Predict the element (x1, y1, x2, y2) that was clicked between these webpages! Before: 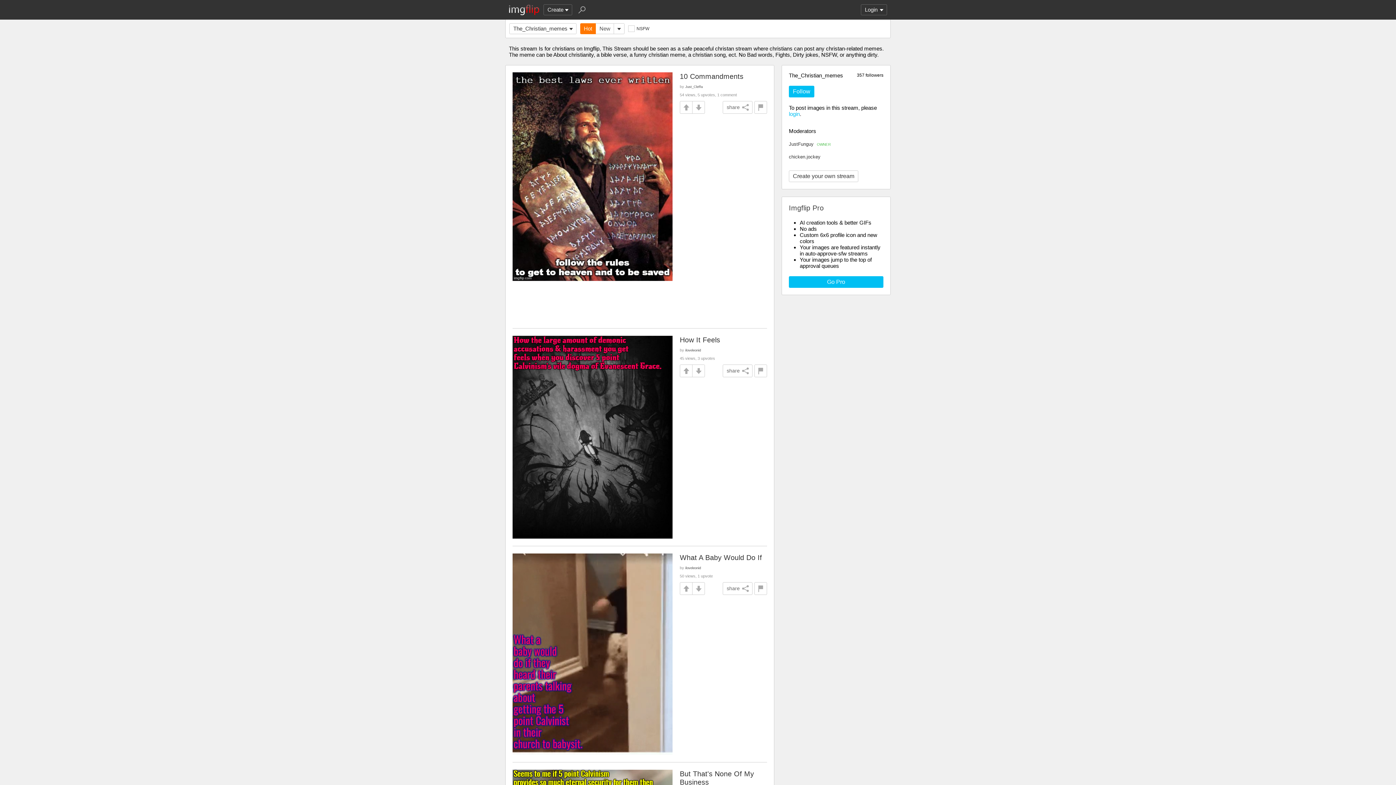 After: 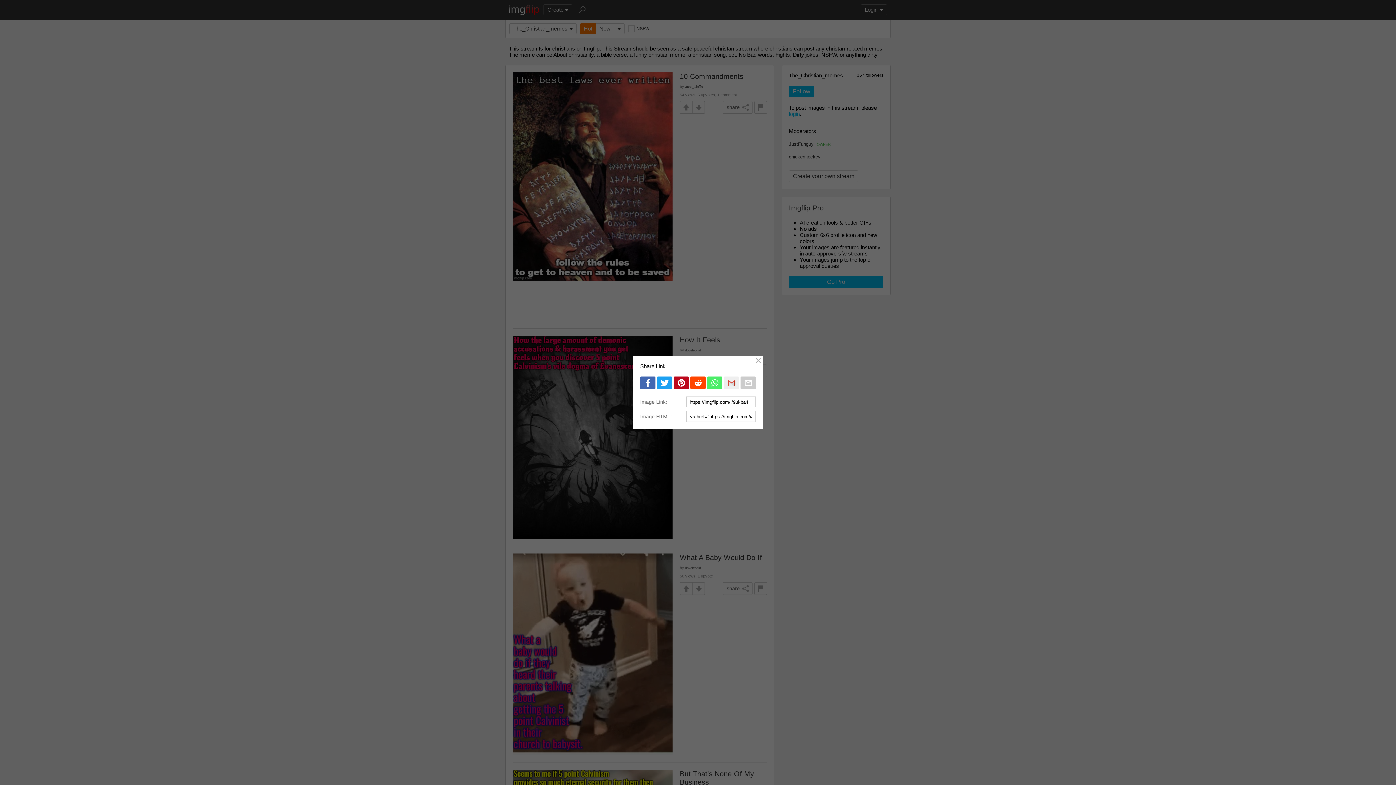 Action: bbox: (722, 364, 752, 377) label: share